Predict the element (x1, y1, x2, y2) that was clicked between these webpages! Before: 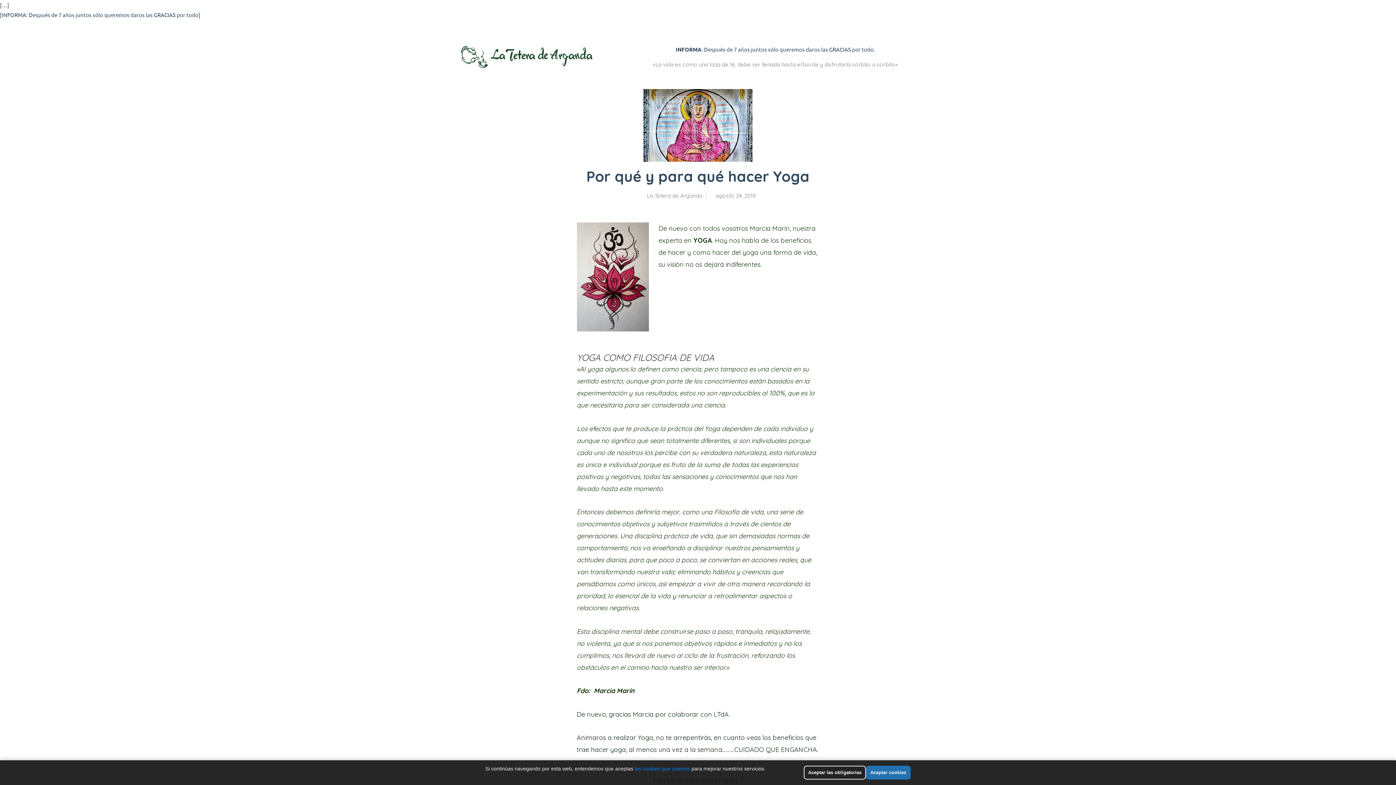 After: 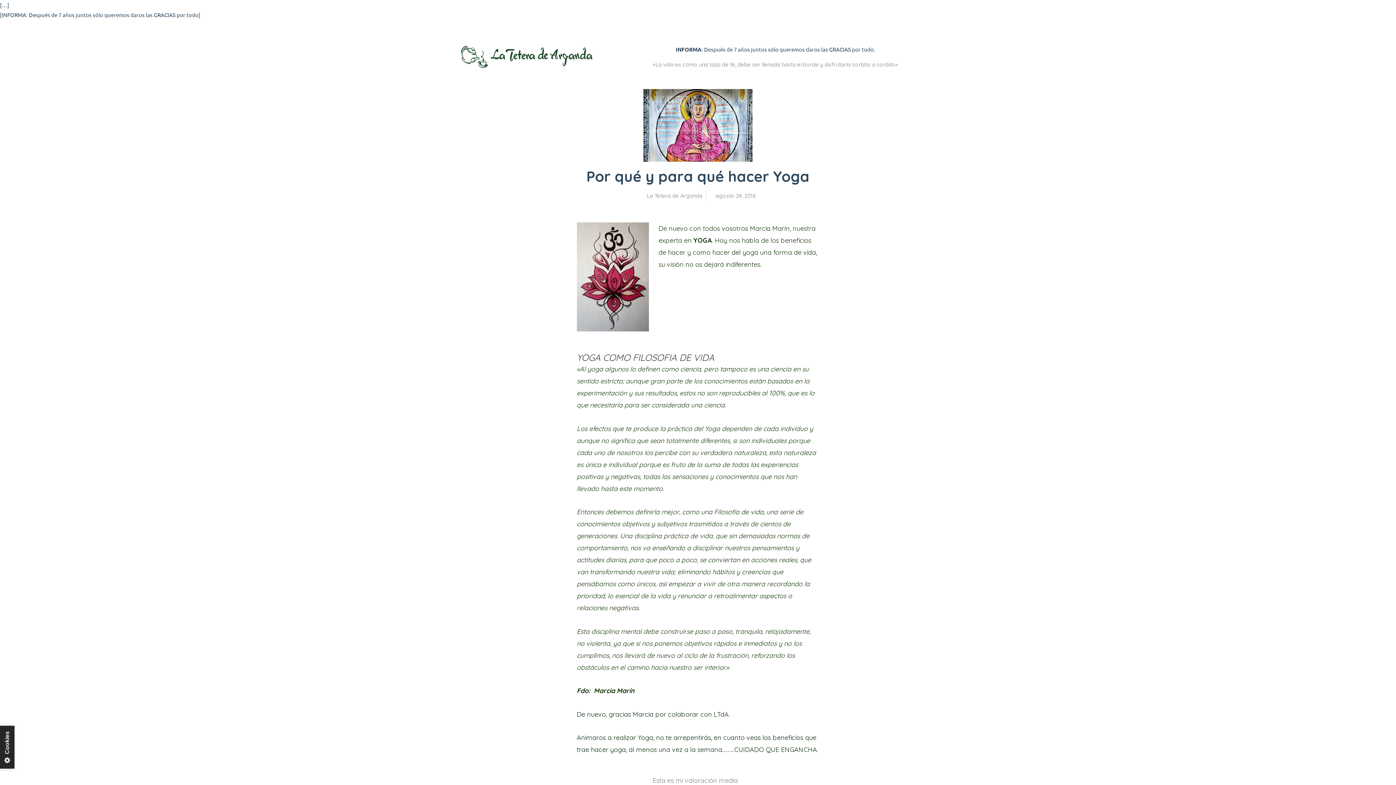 Action: bbox: (866, 766, 910, 780) label: Aceptar cookies